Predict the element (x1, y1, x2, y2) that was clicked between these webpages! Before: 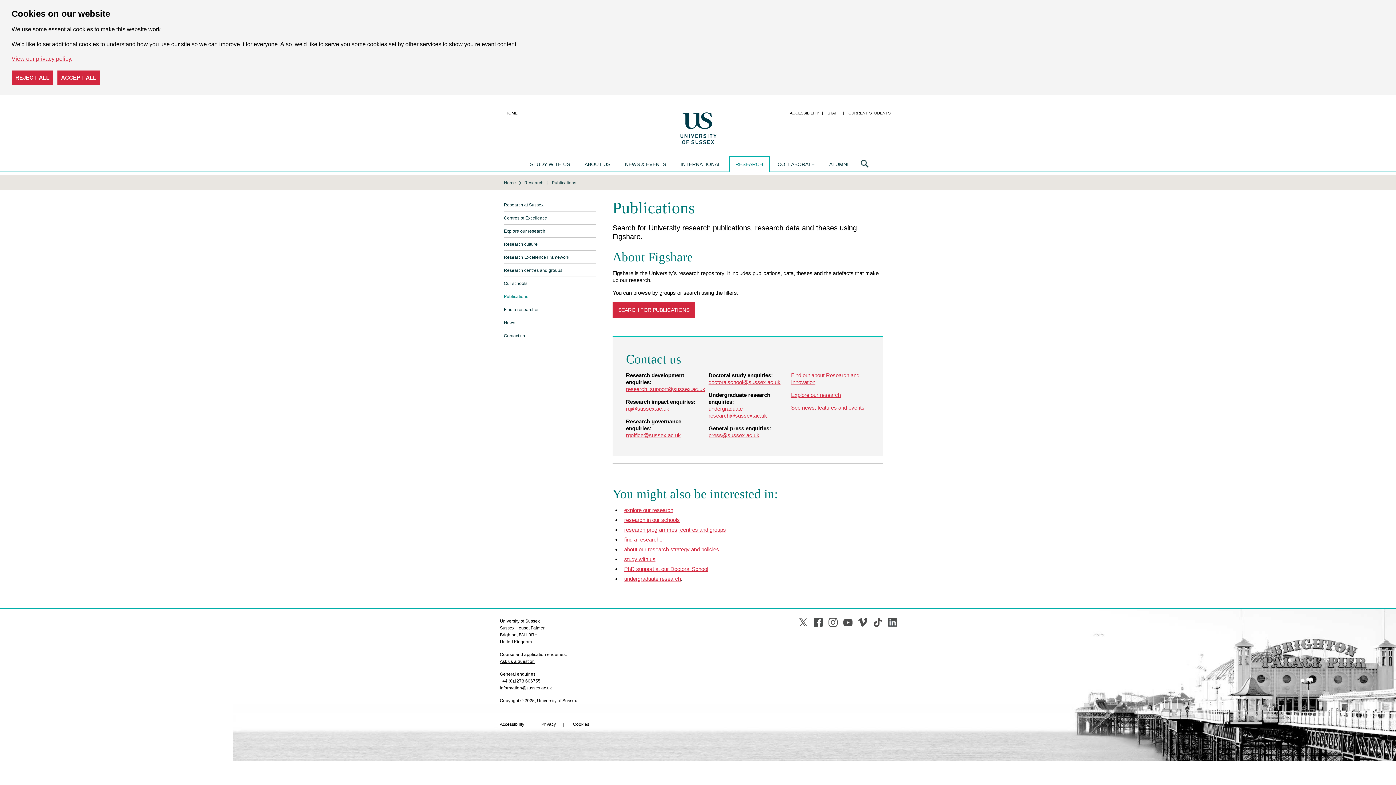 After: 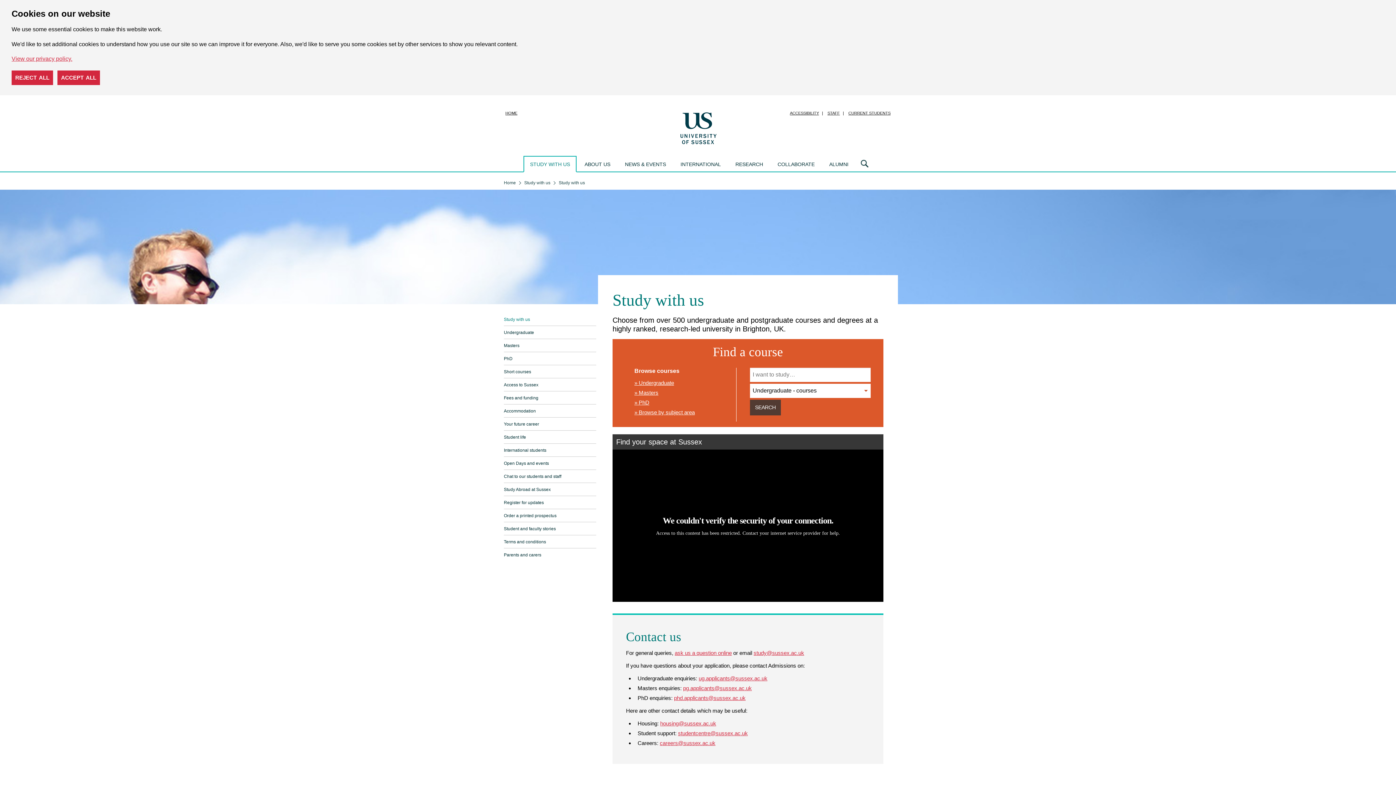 Action: bbox: (624, 556, 655, 562) label: study with us